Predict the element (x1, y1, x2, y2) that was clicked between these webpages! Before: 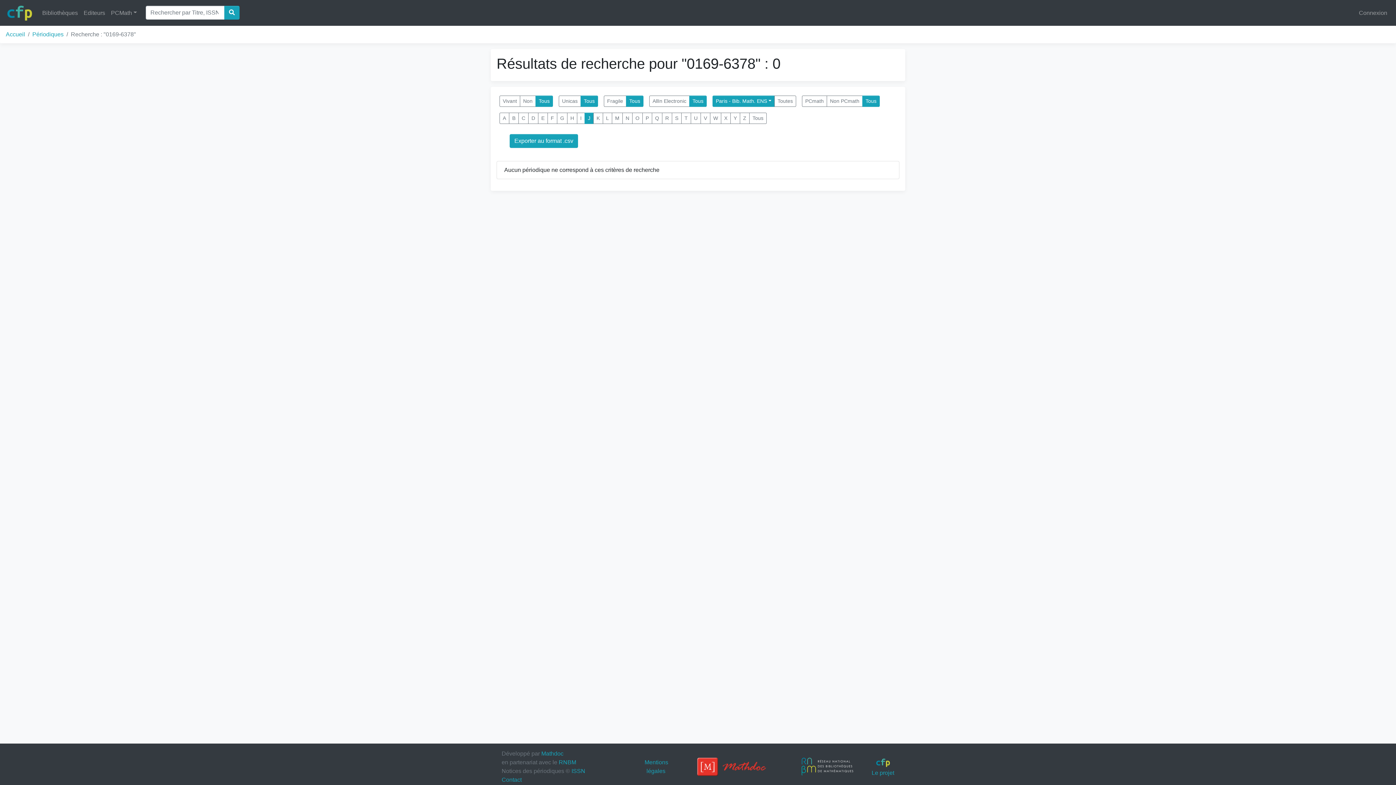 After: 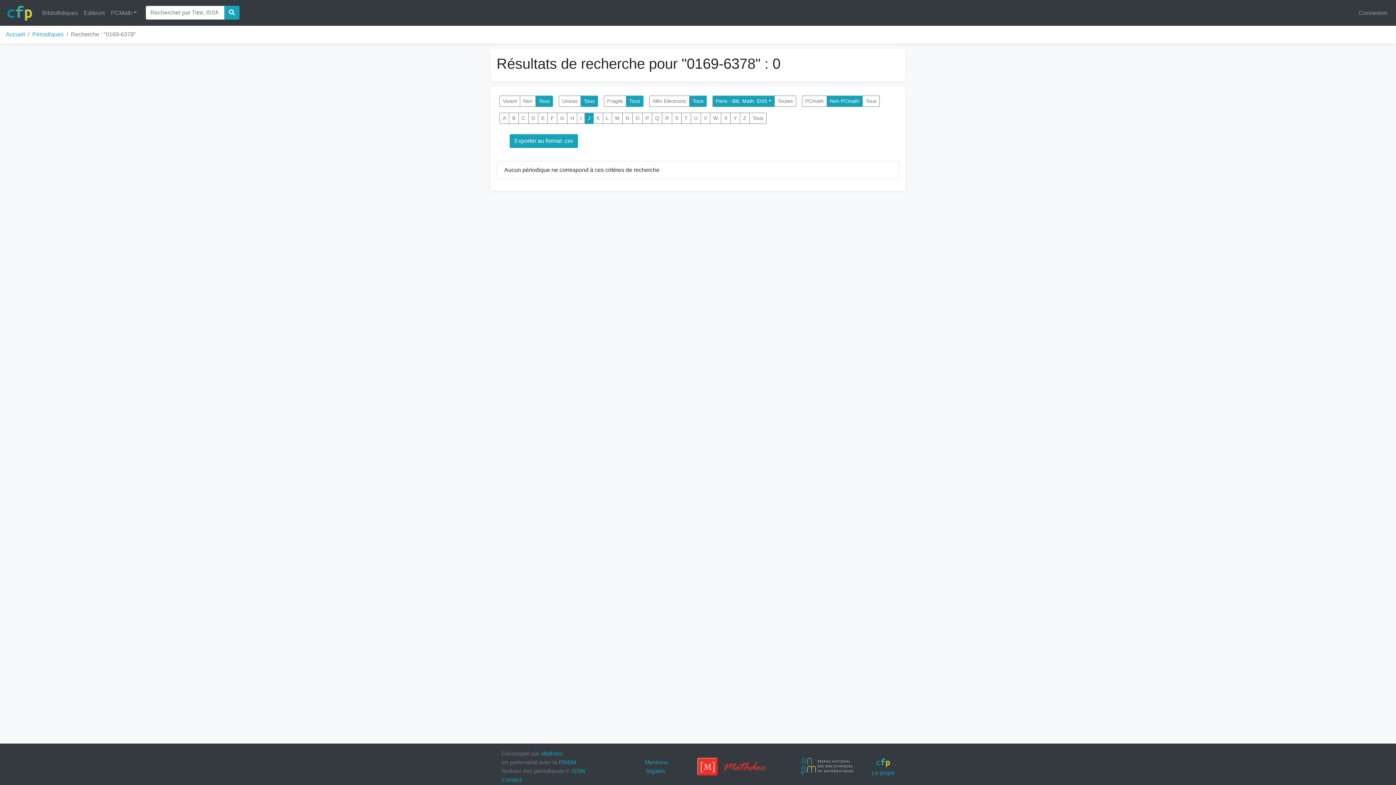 Action: label: Non PCmath bbox: (826, 95, 862, 106)